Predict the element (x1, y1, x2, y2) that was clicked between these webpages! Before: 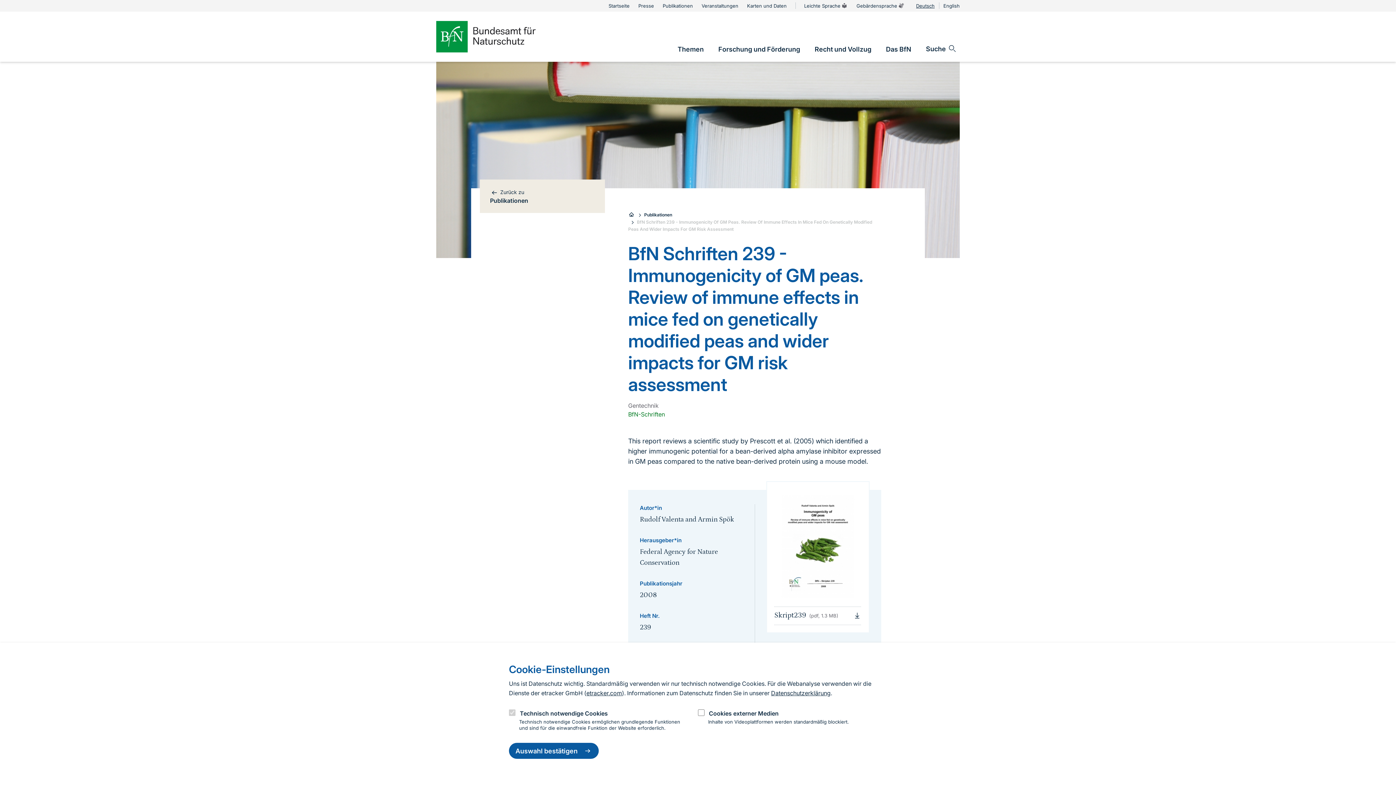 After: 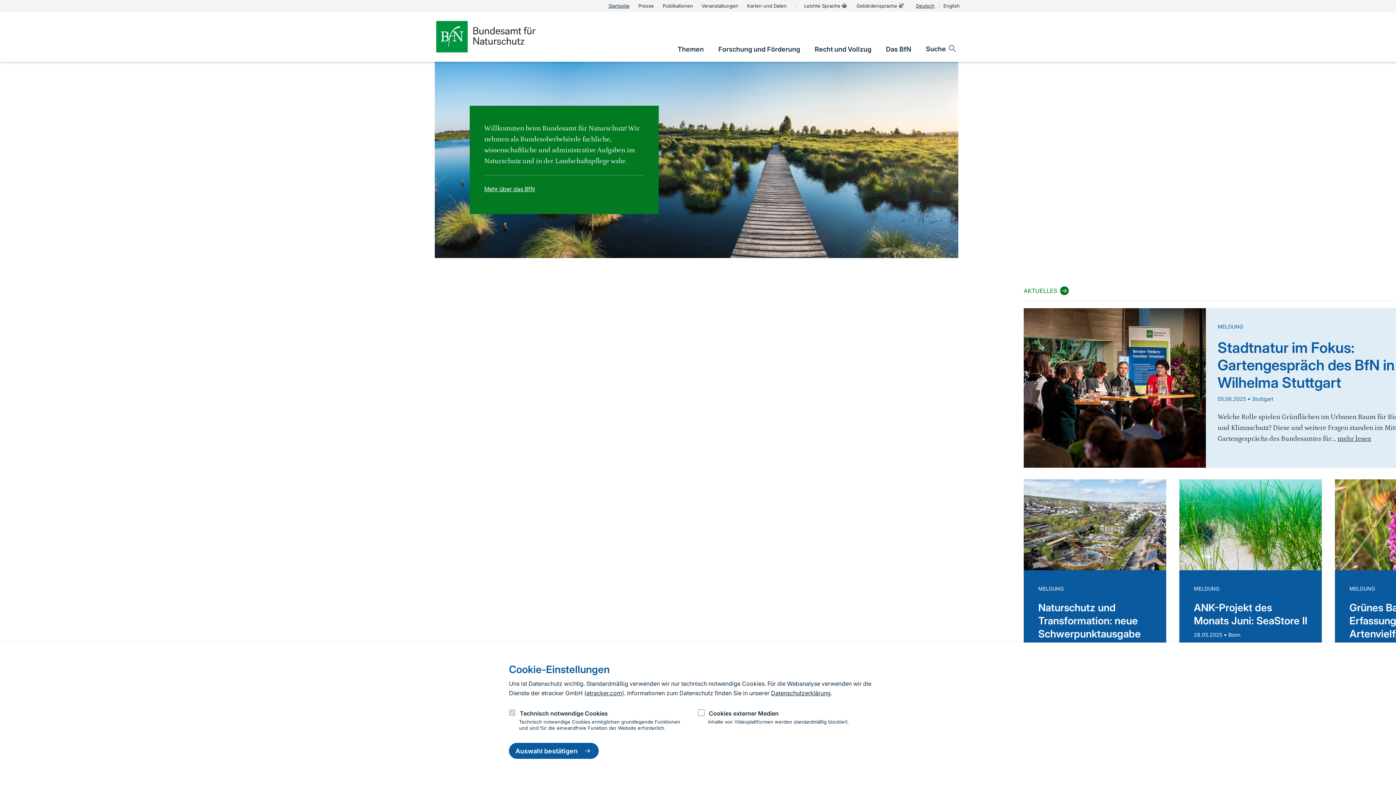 Action: bbox: (628, 211, 635, 218)